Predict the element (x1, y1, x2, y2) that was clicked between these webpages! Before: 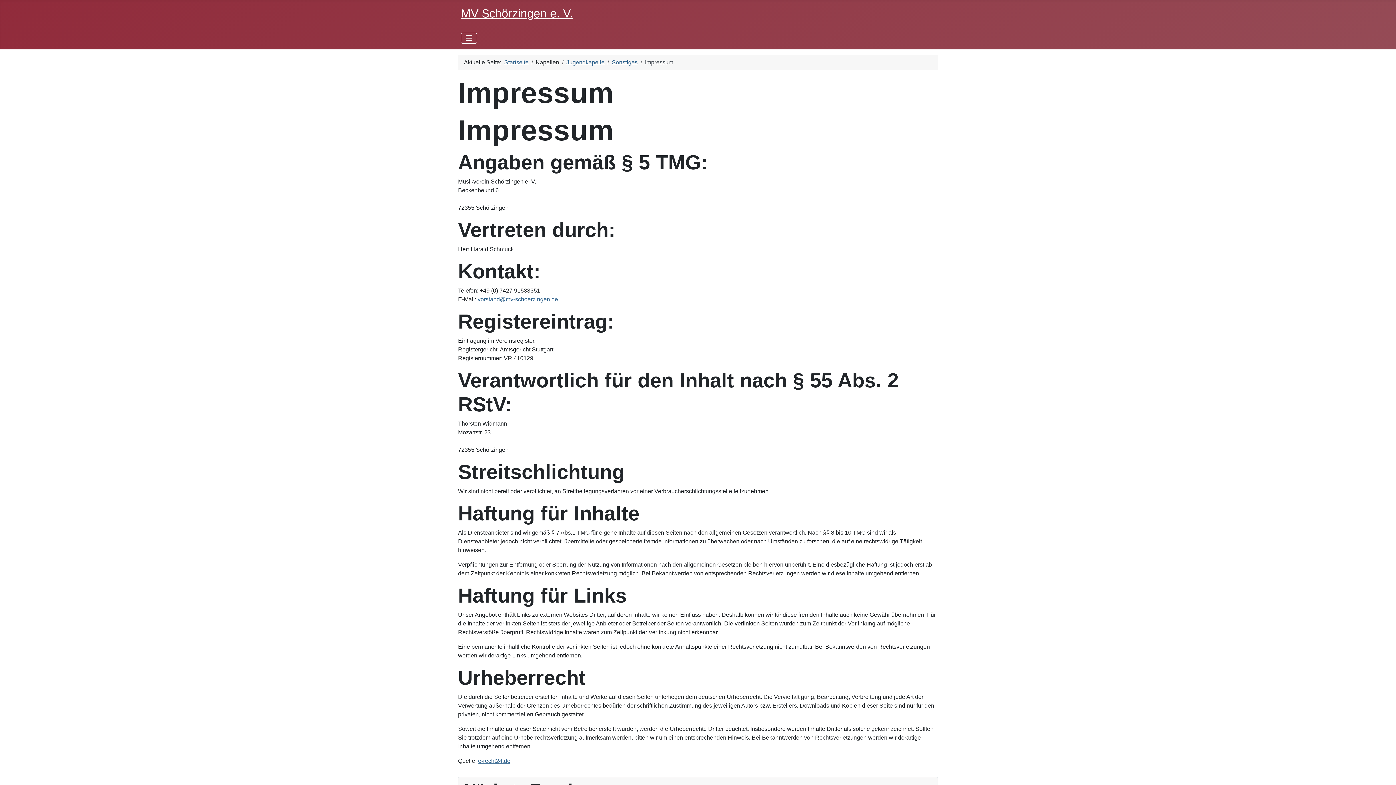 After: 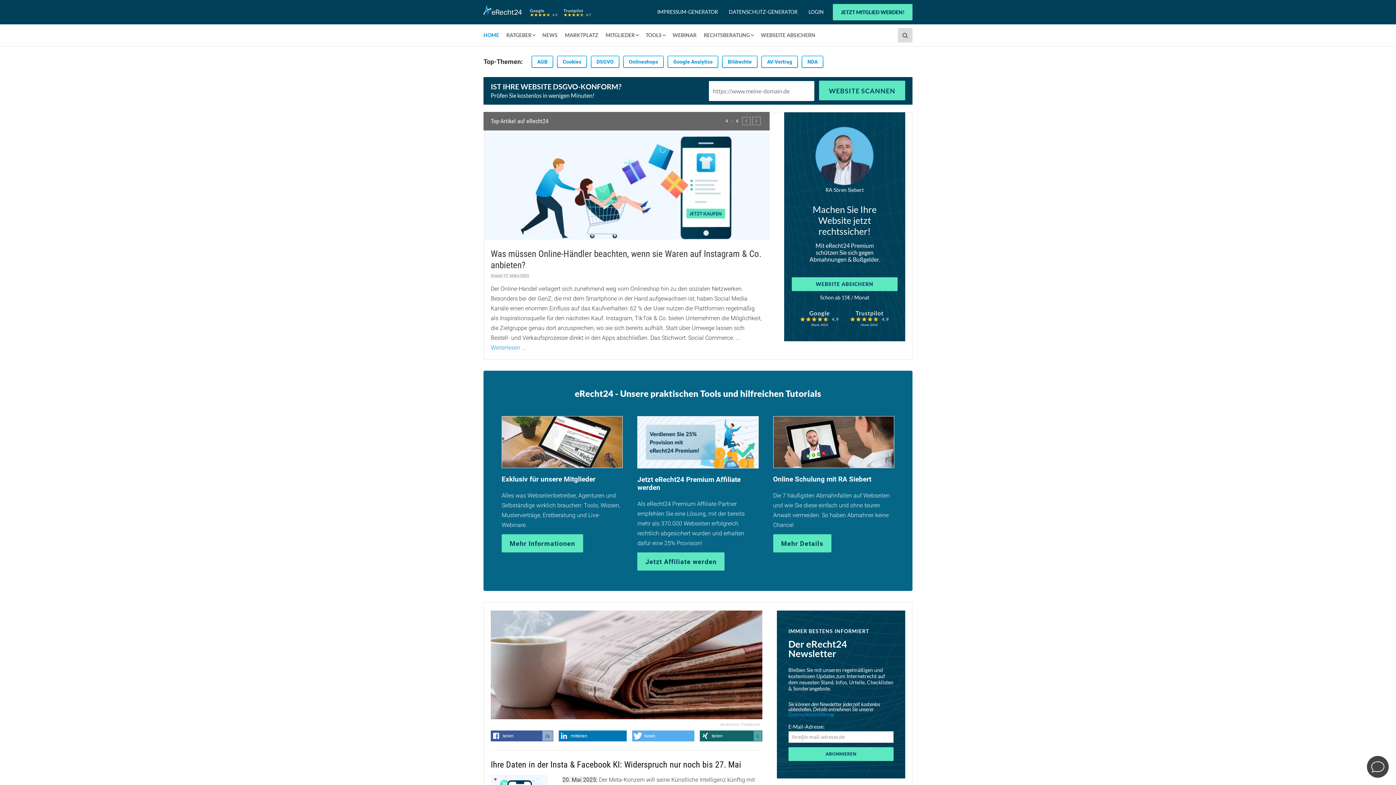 Action: label: e-recht24.de bbox: (478, 758, 510, 764)